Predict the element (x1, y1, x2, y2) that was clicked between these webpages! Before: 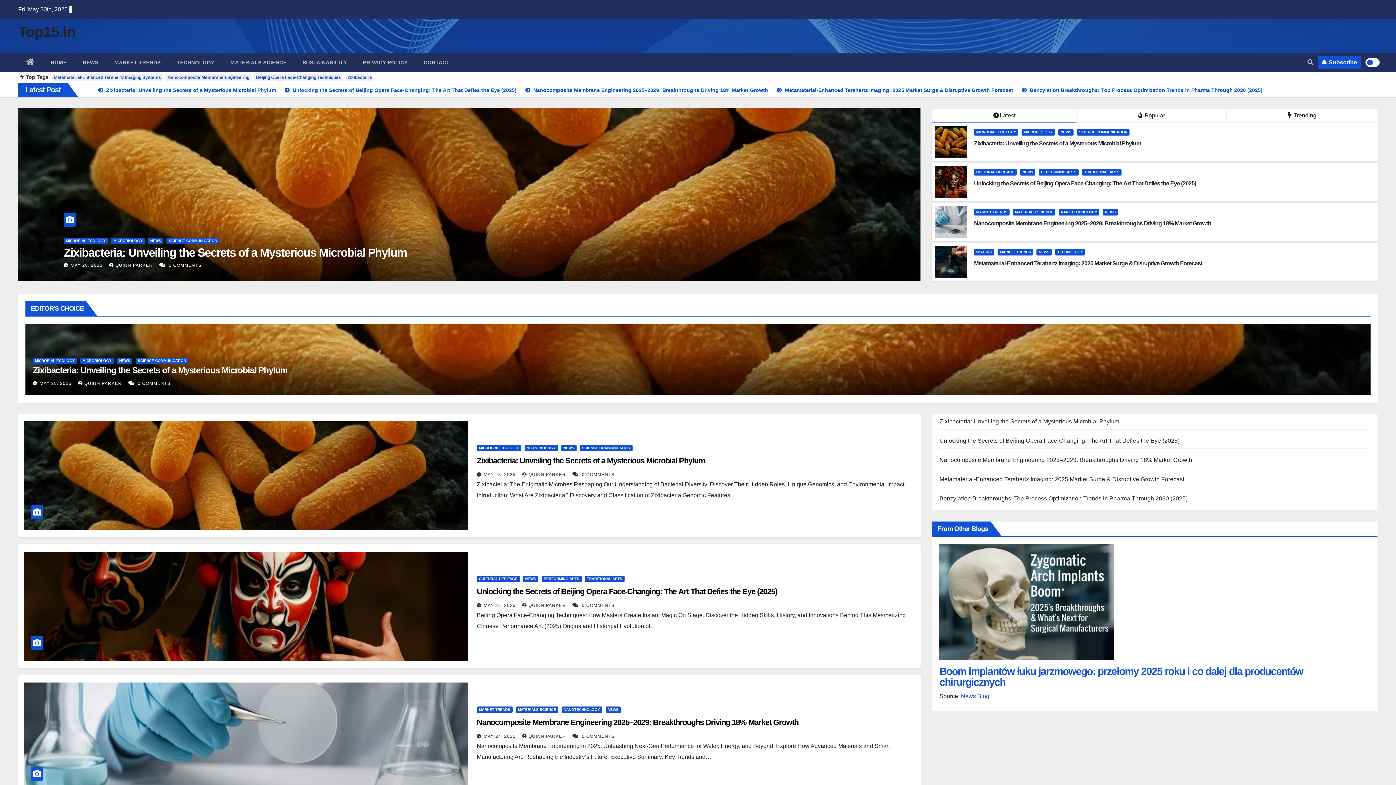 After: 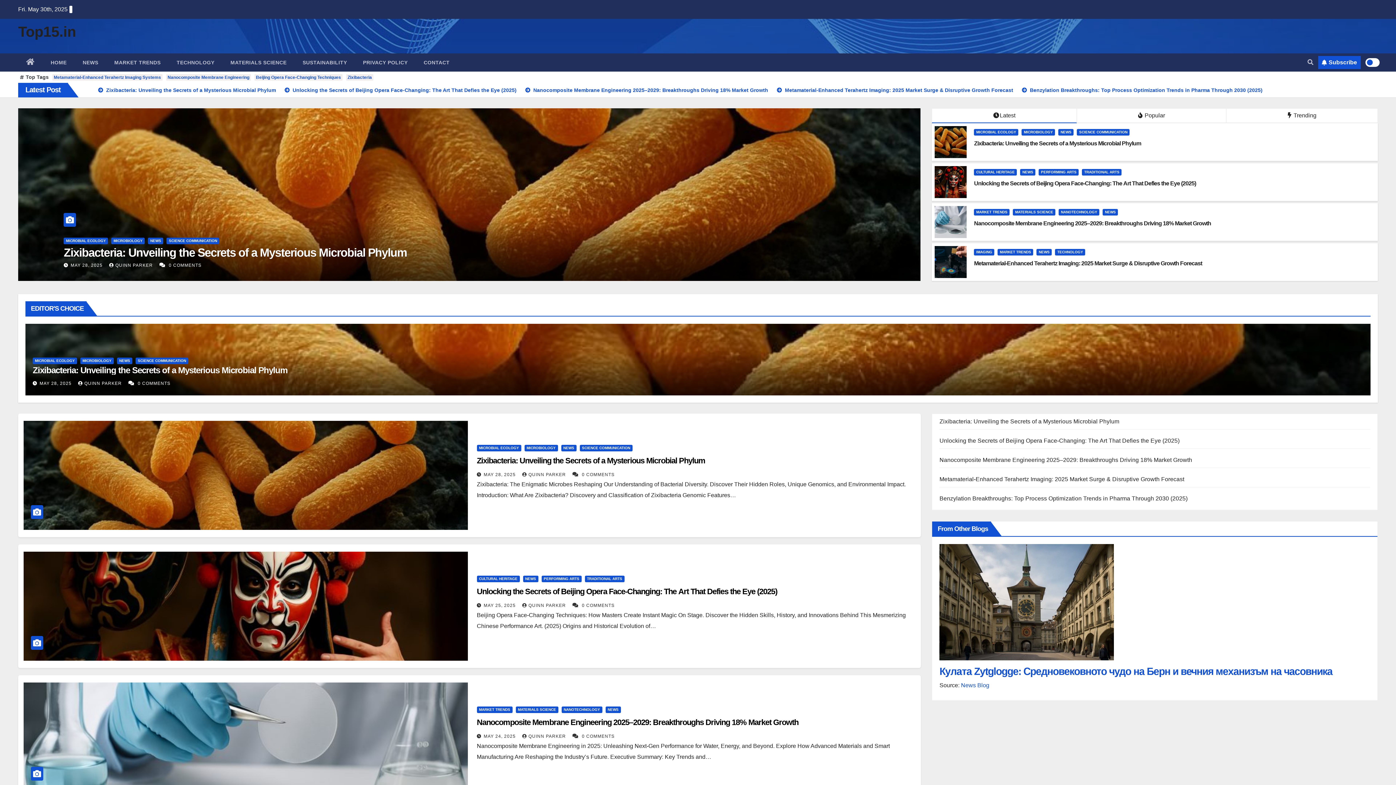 Action: label: Top15.in bbox: (18, 23, 76, 39)